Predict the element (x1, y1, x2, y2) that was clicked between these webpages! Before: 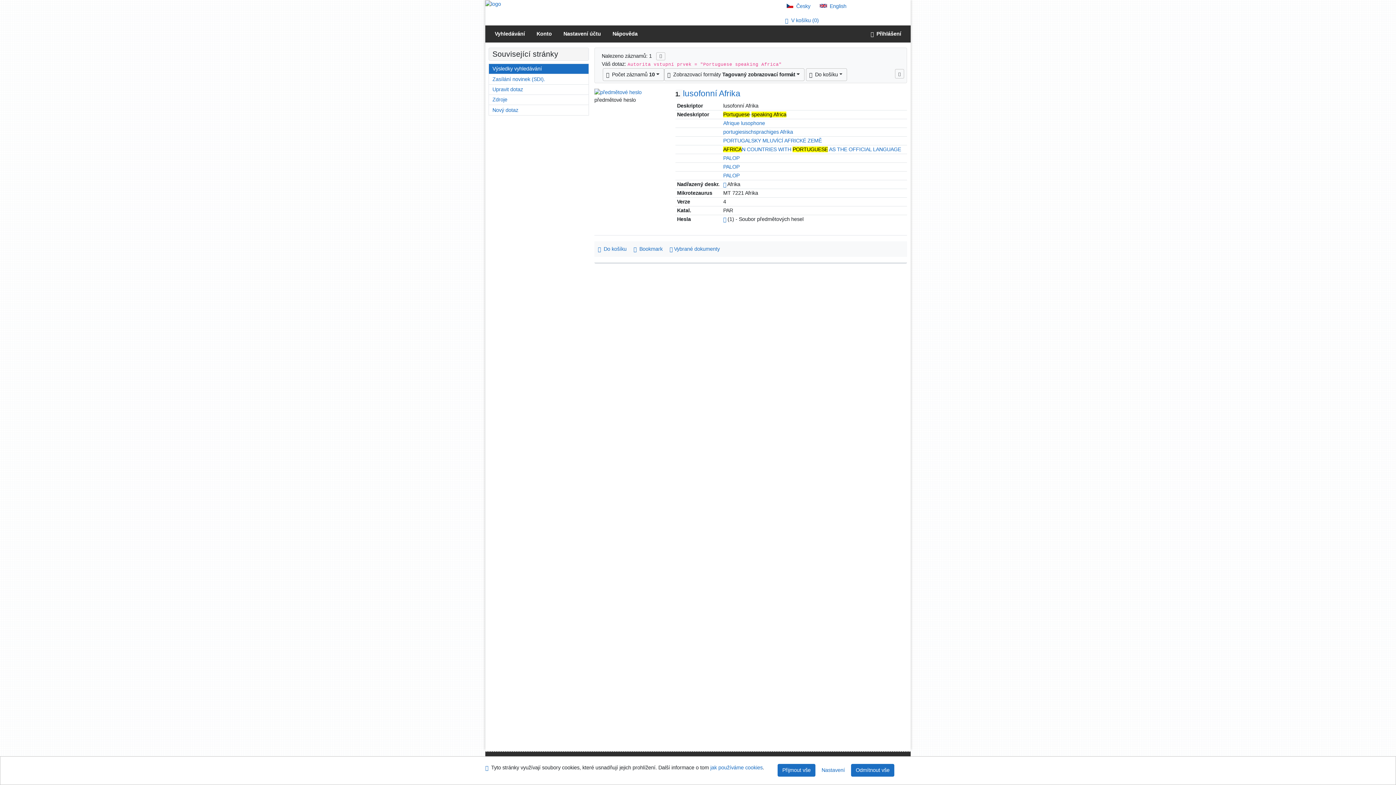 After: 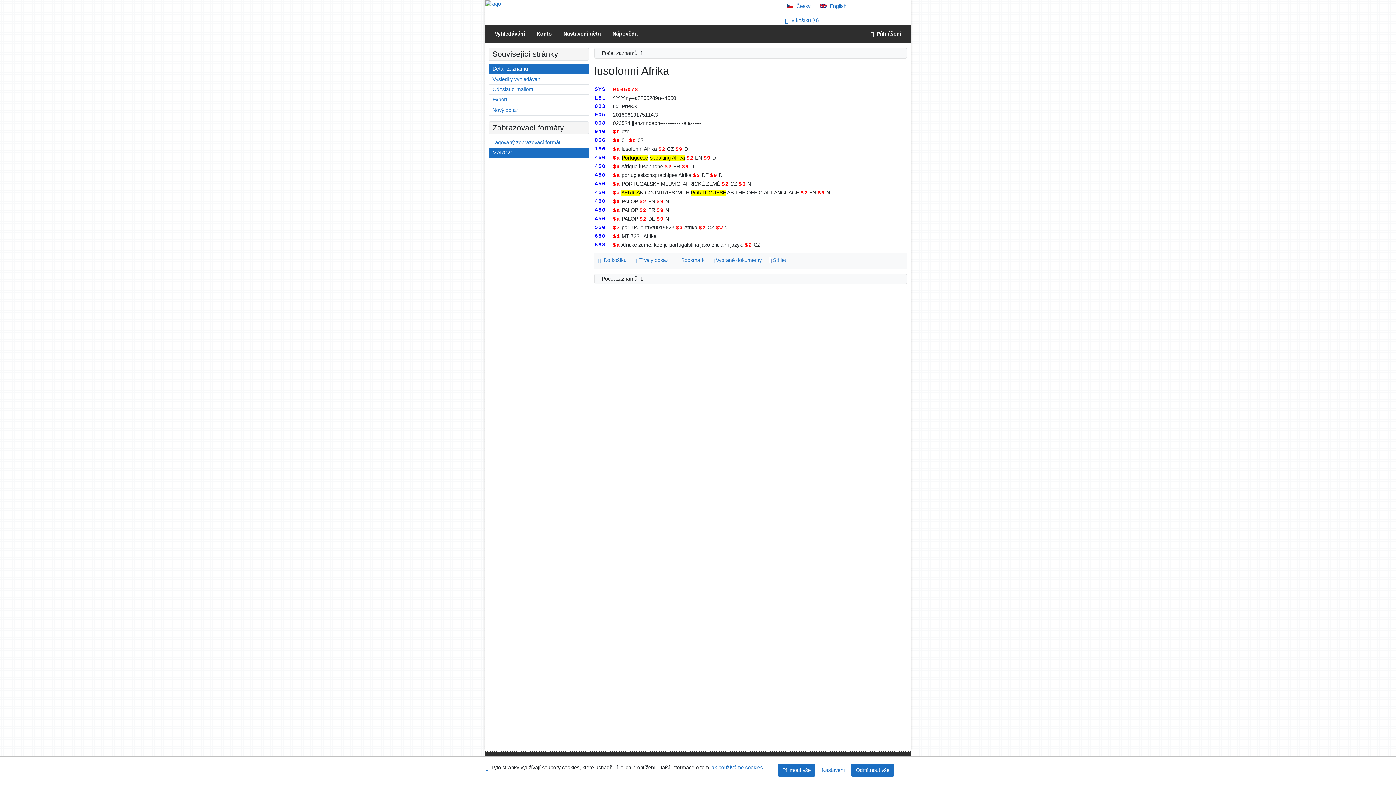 Action: label: Detailní zobrazení záznamu: lusofonní Afrika bbox: (594, 89, 641, 95)